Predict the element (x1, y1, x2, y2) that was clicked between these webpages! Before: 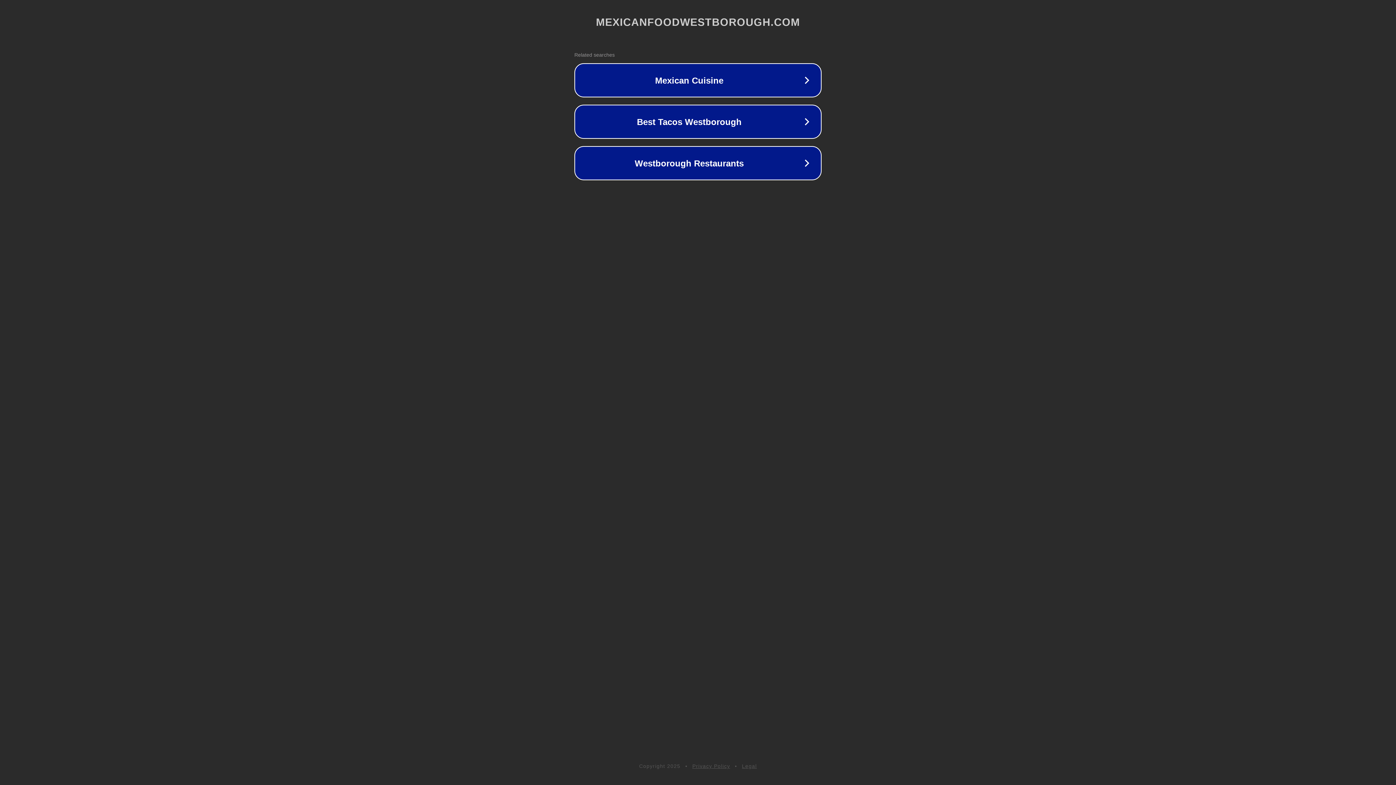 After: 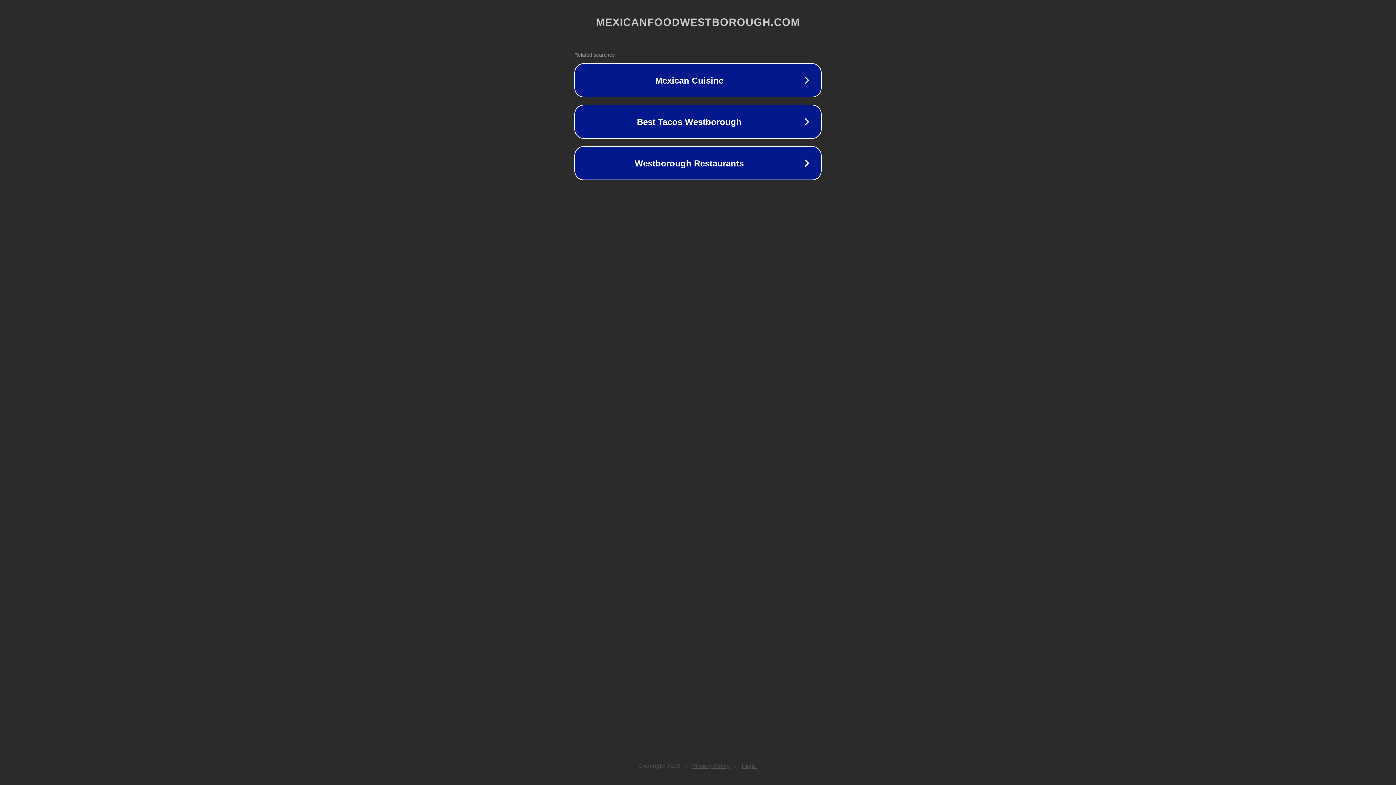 Action: bbox: (692, 763, 730, 769) label: Privacy Policy